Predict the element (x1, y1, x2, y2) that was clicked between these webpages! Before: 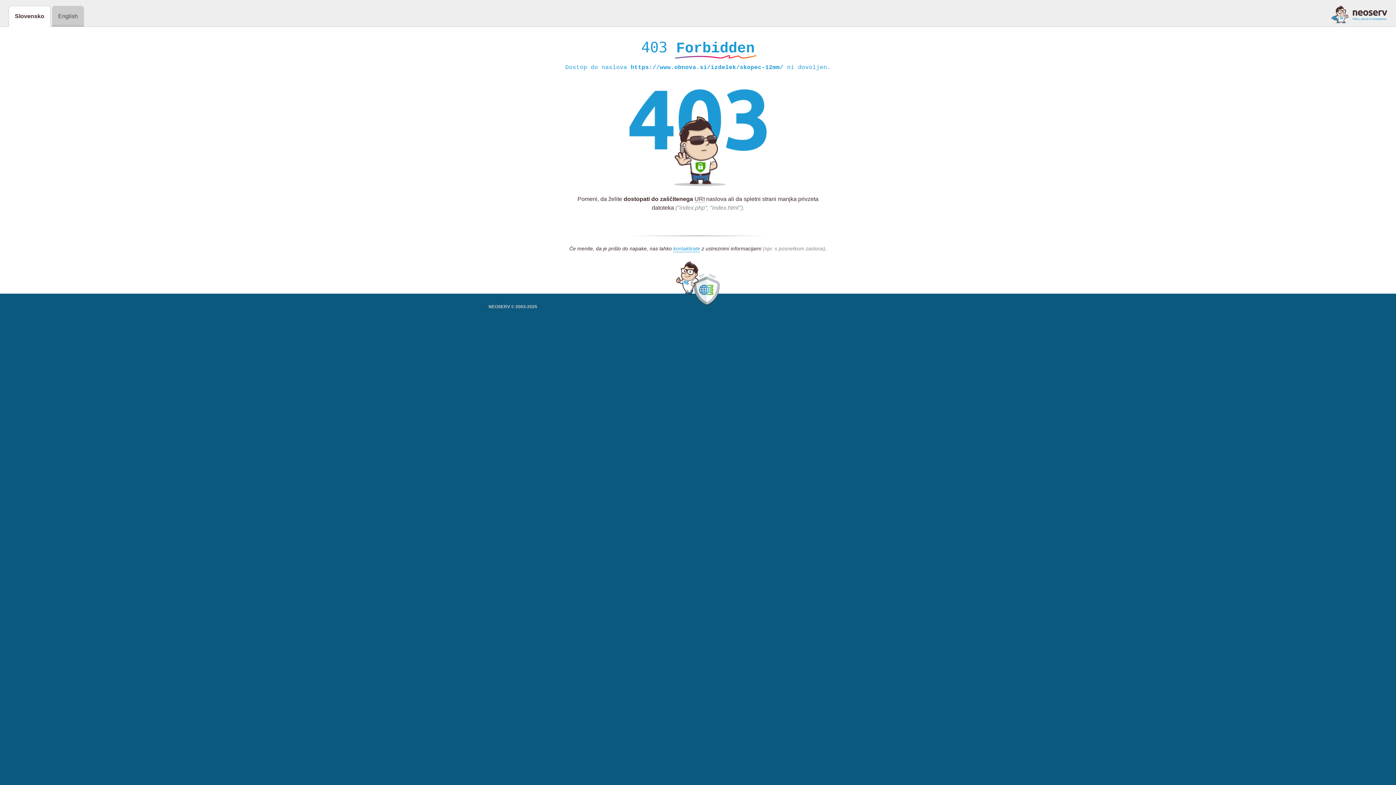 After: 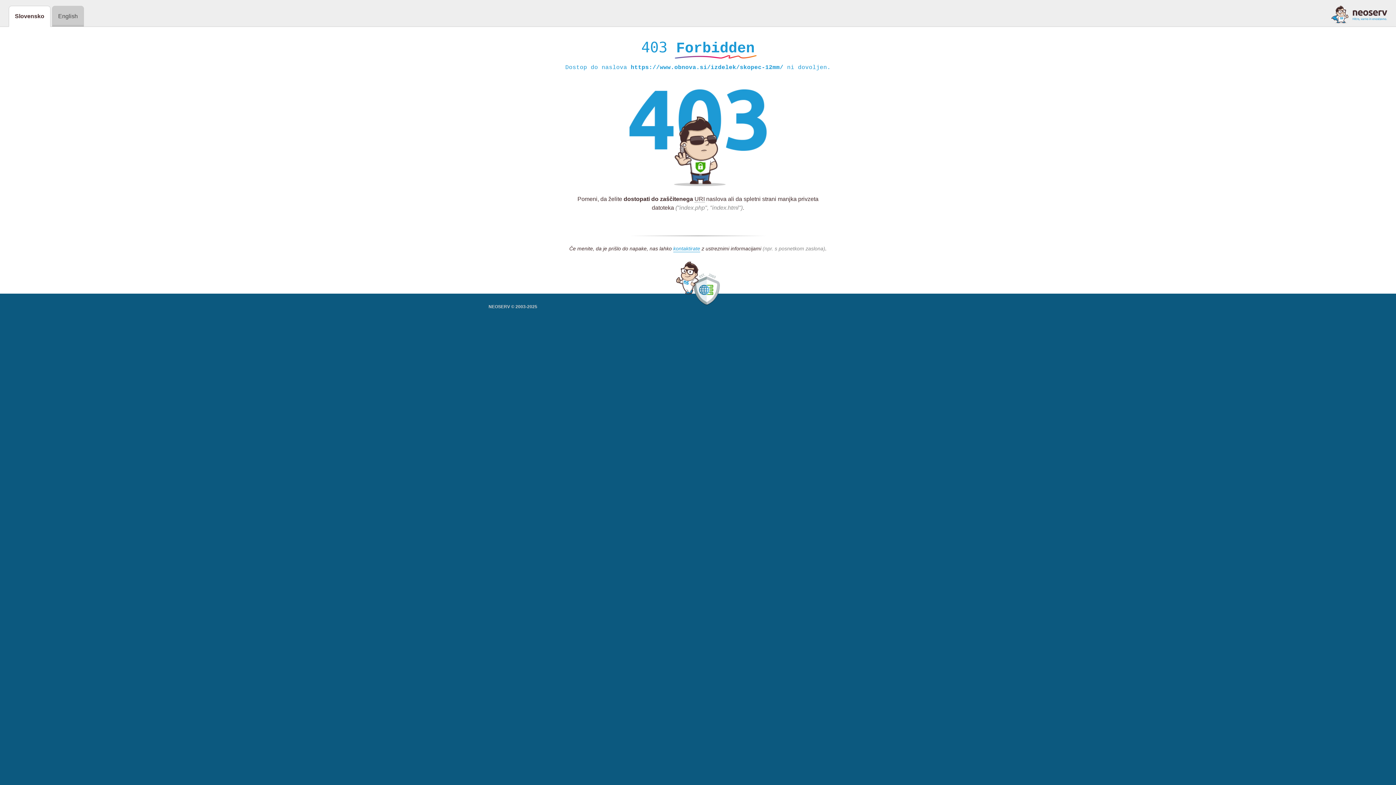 Action: bbox: (1331, 5, 1387, 23)